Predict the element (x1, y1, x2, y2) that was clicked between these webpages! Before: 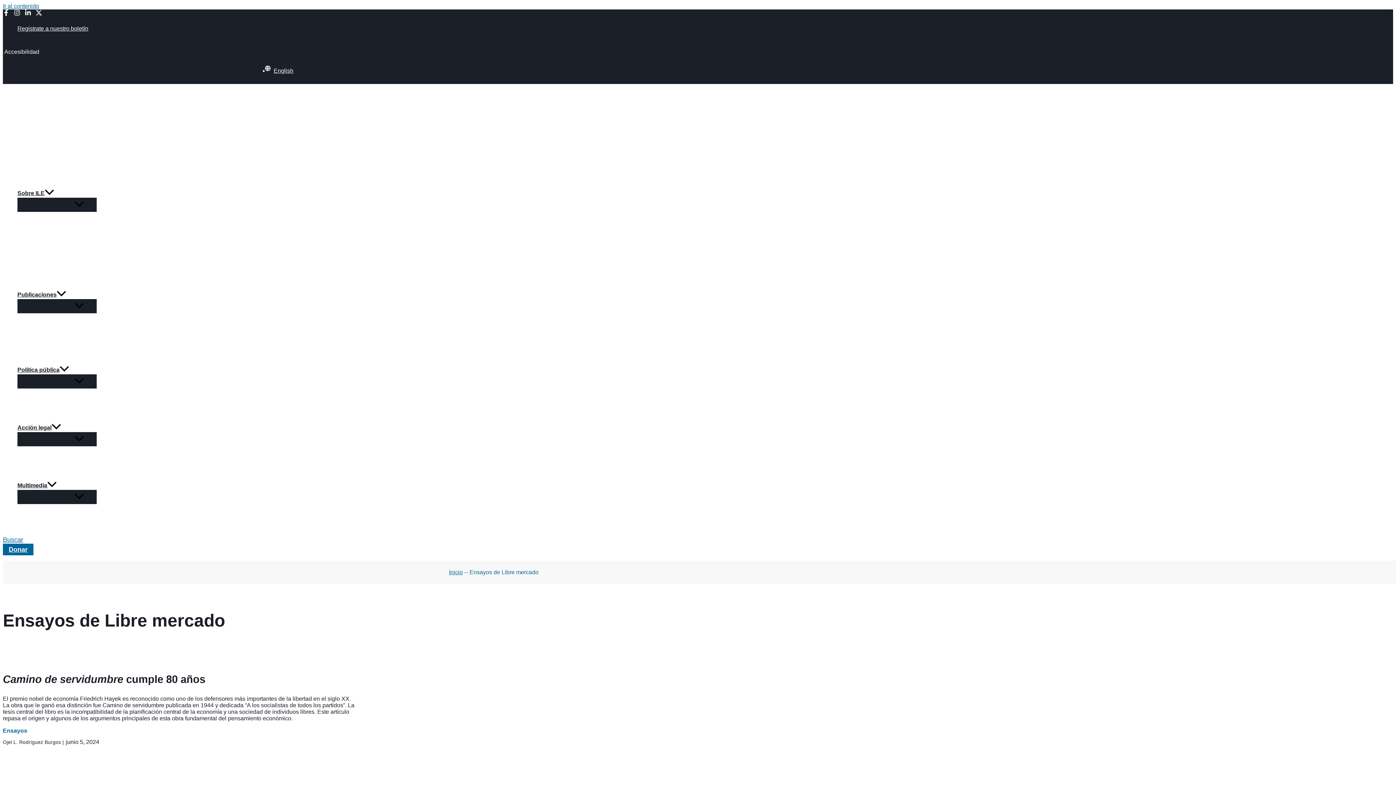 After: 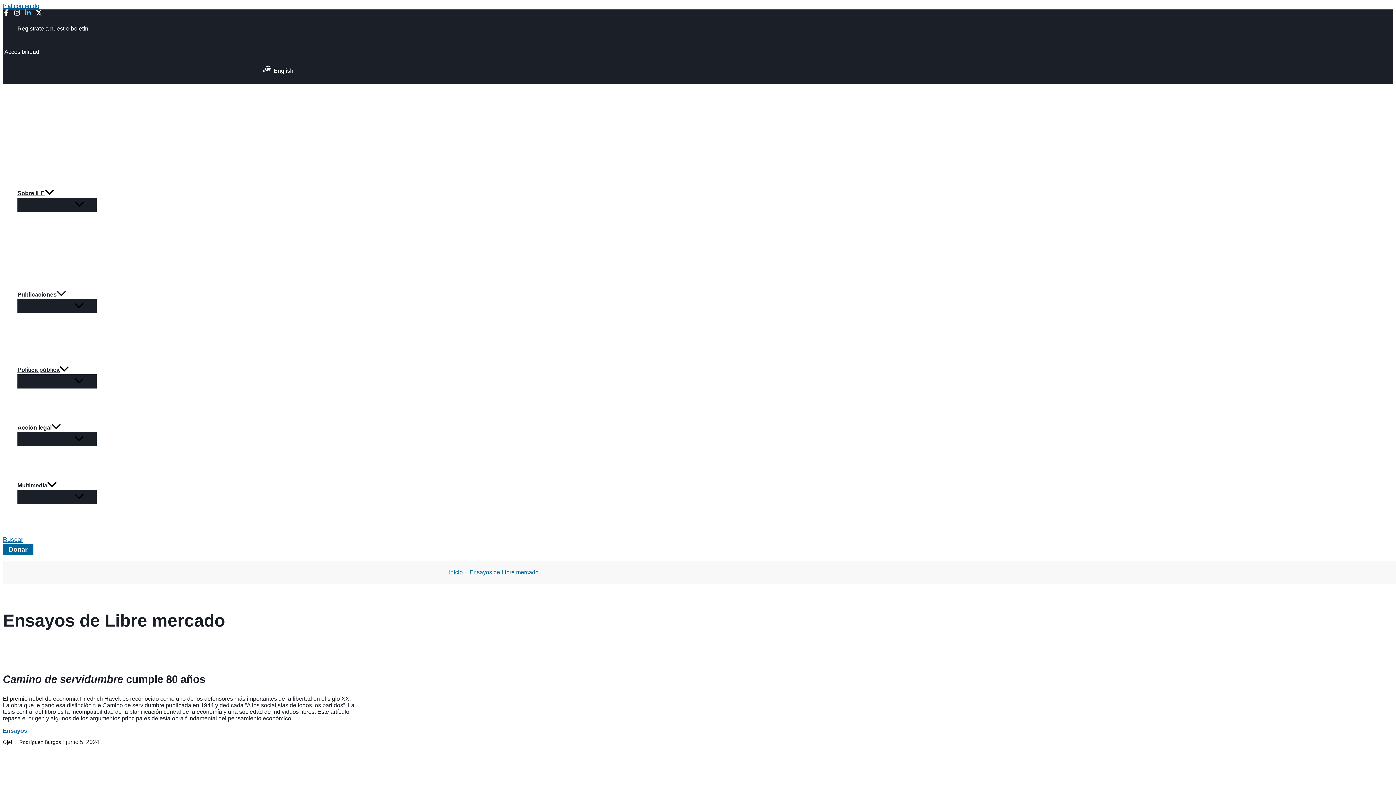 Action: label: LinkedIn bbox: (24, 10, 31, 17)